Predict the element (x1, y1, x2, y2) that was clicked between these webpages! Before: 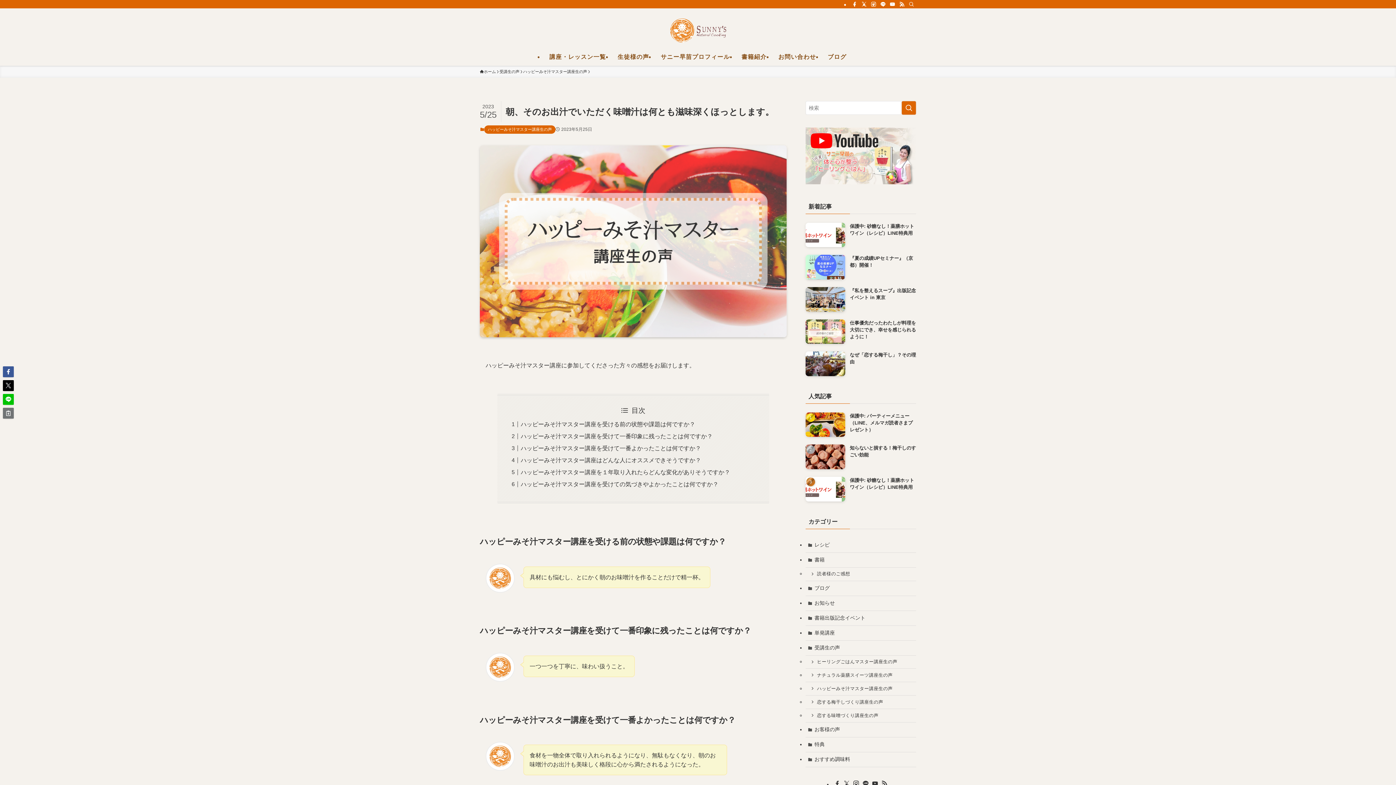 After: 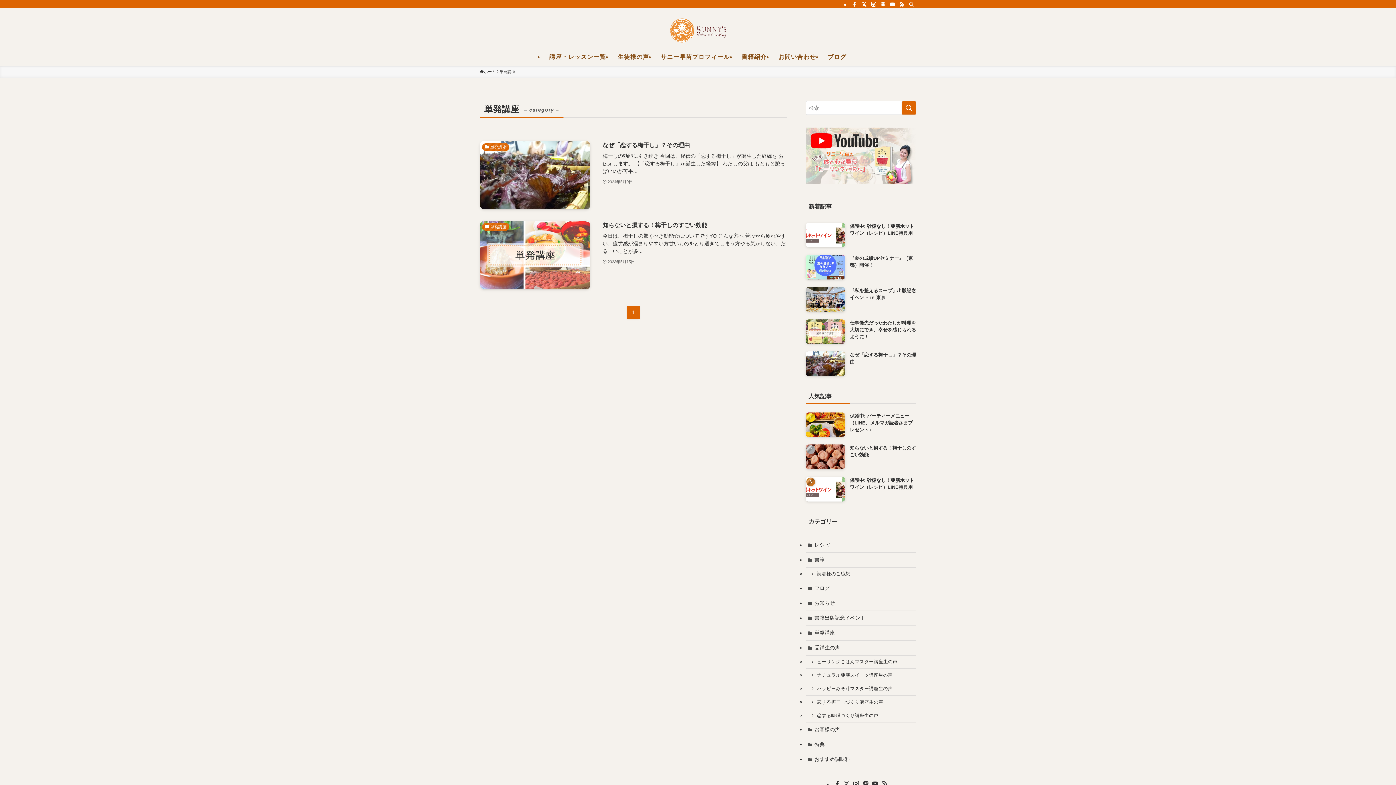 Action: label: 単発講座 bbox: (805, 626, 916, 640)